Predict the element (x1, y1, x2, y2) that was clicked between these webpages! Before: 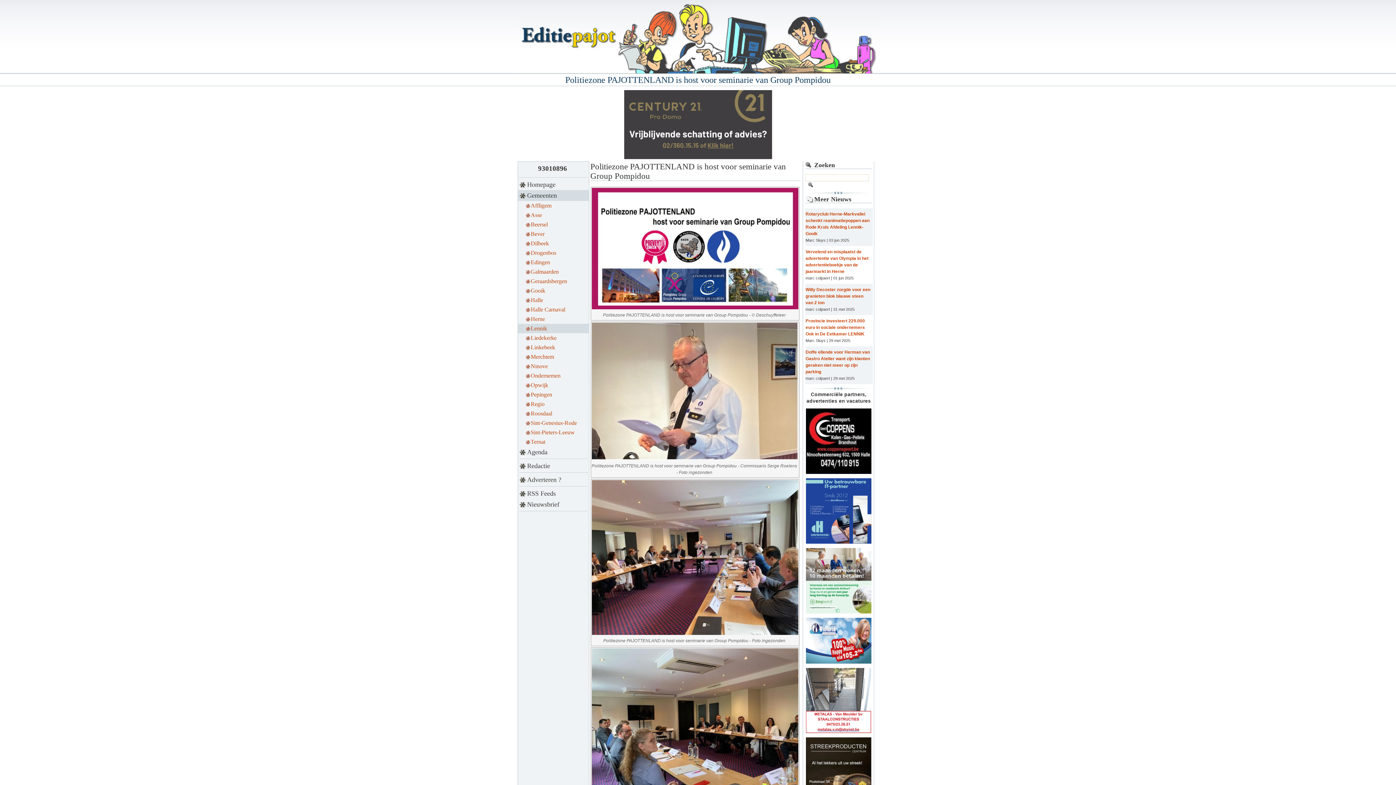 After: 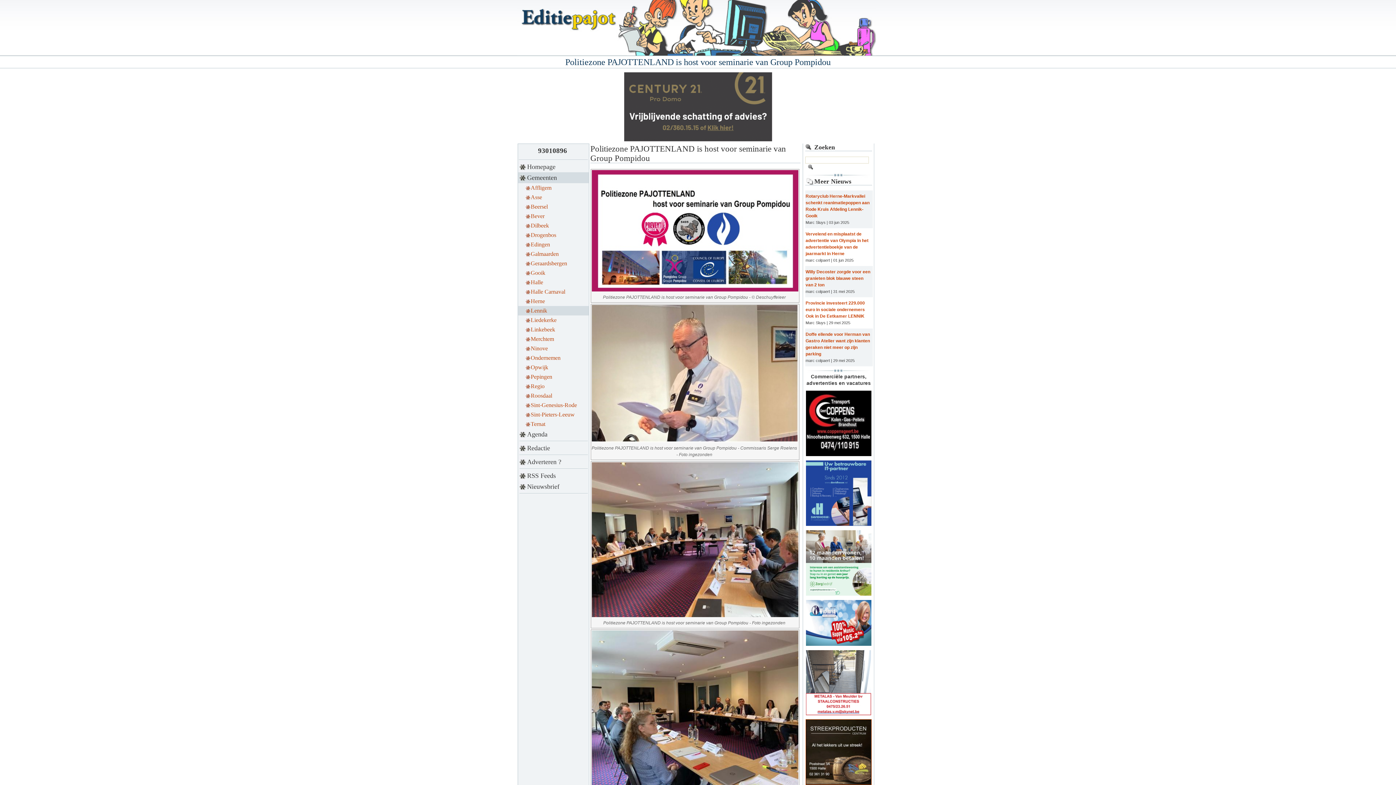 Action: bbox: (805, 737, 872, 803)